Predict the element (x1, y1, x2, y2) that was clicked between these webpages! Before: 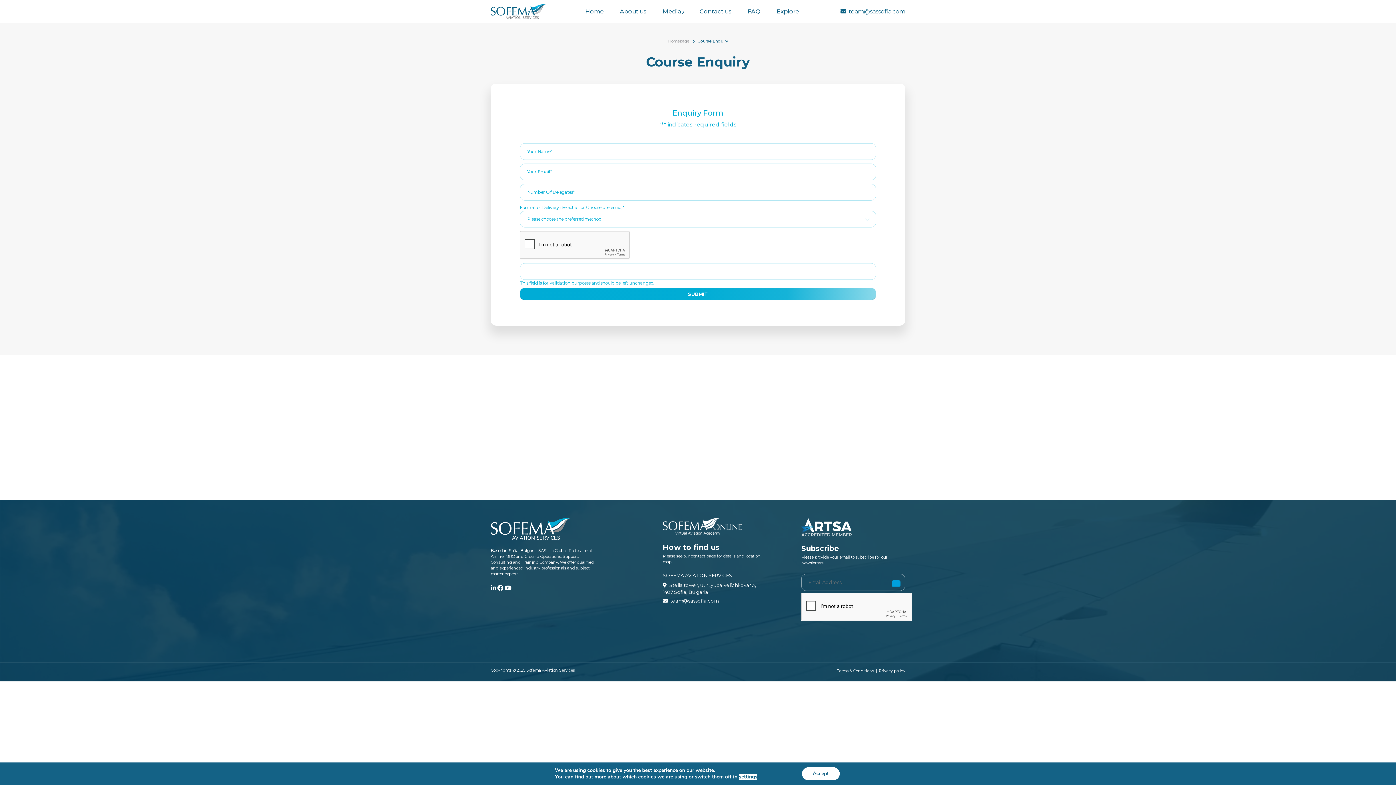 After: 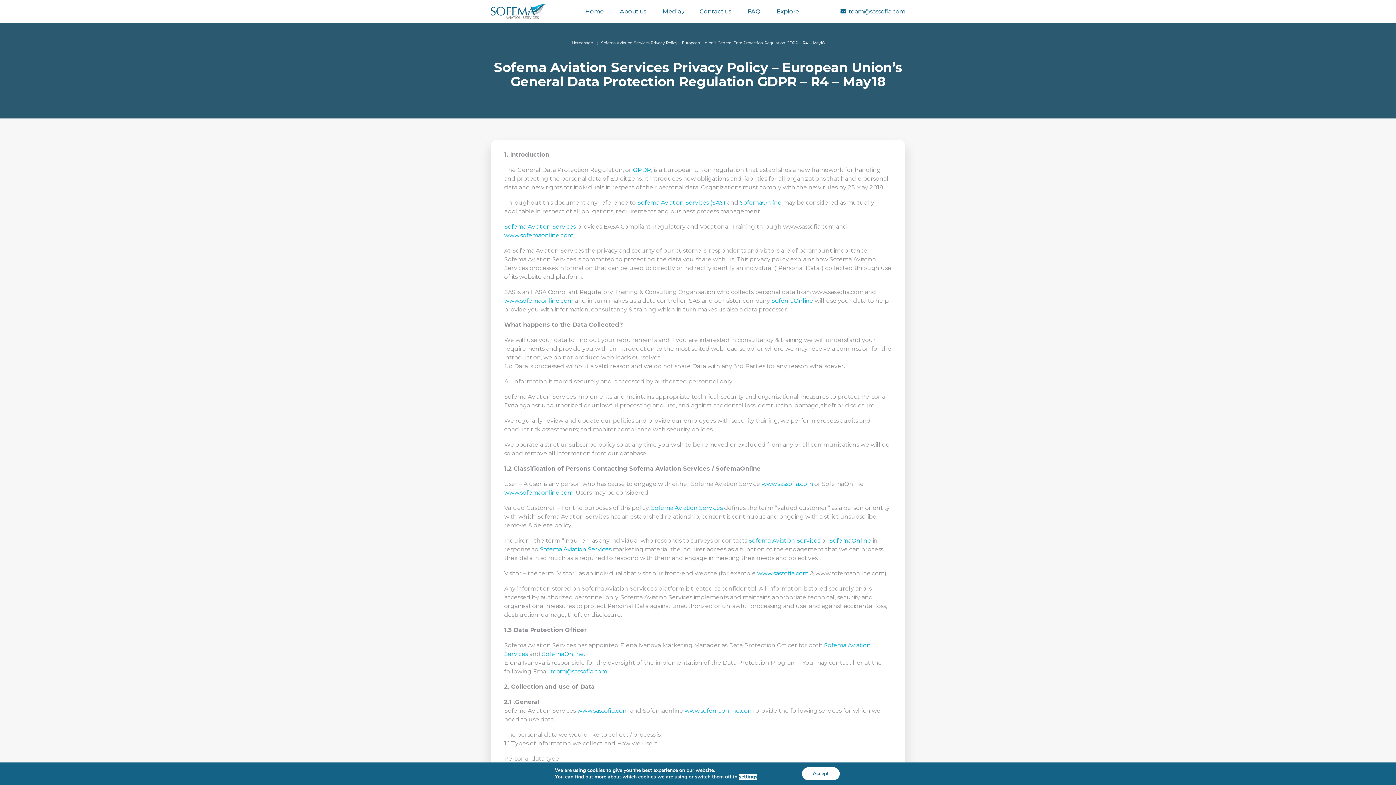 Action: bbox: (878, 668, 905, 674) label: Privacy policy